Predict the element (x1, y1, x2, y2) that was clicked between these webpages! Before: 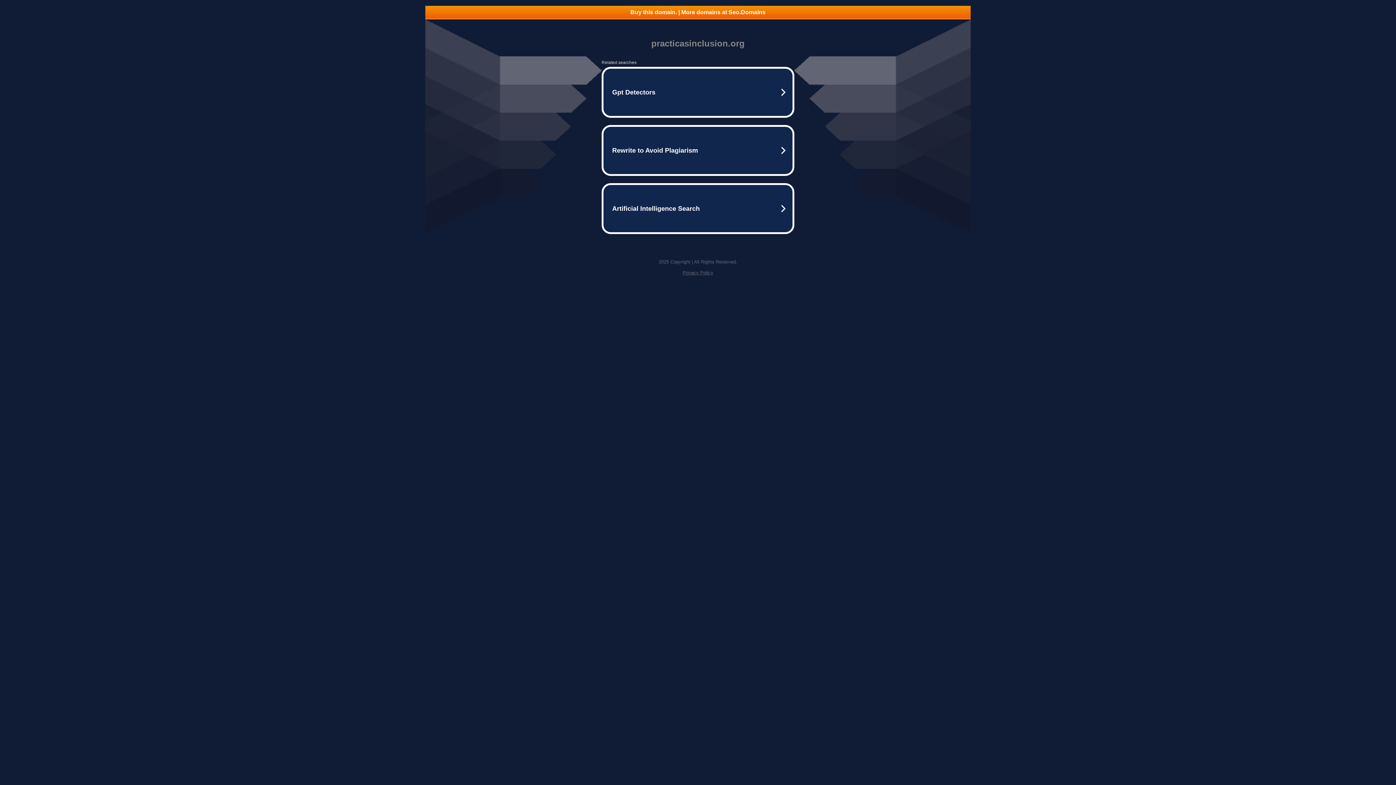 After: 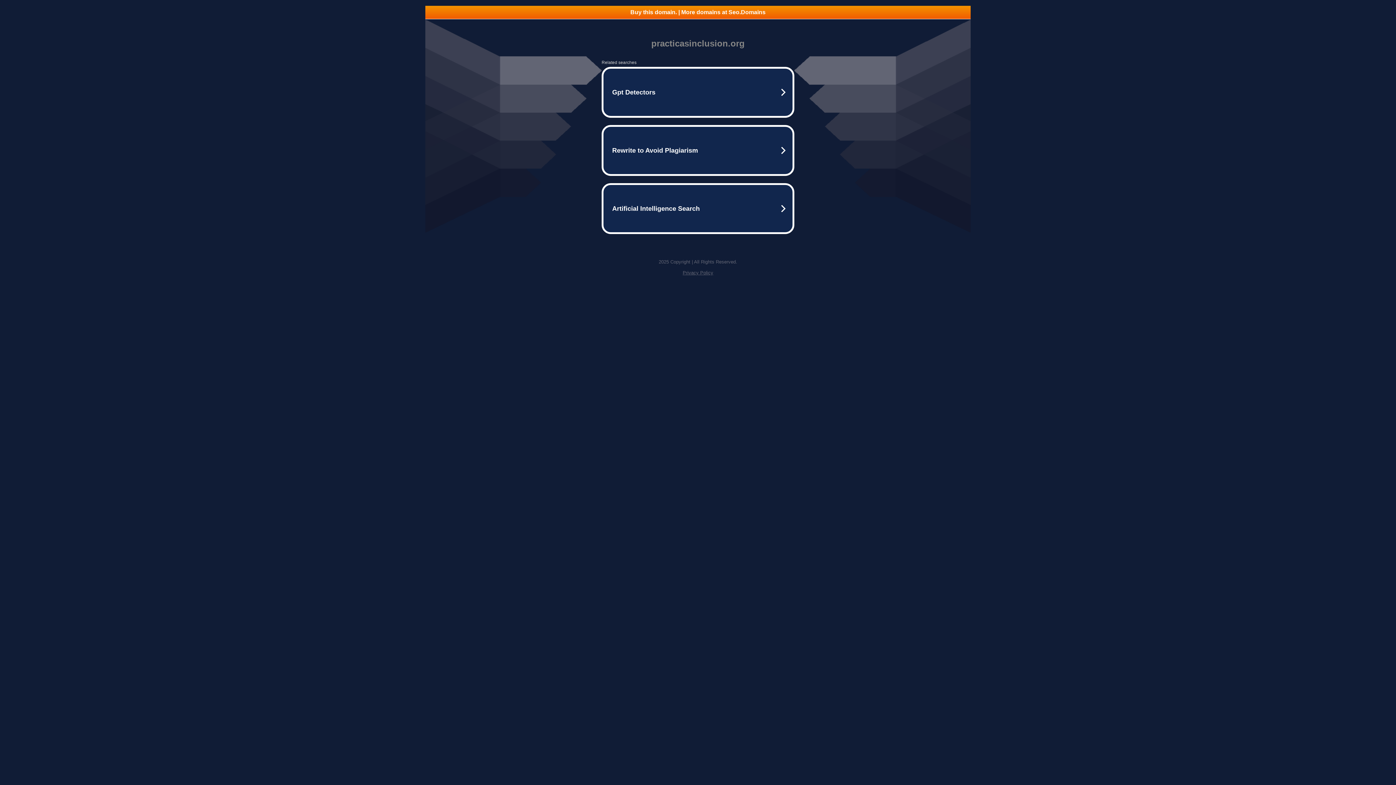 Action: bbox: (682, 270, 713, 275) label: Privacy Policy